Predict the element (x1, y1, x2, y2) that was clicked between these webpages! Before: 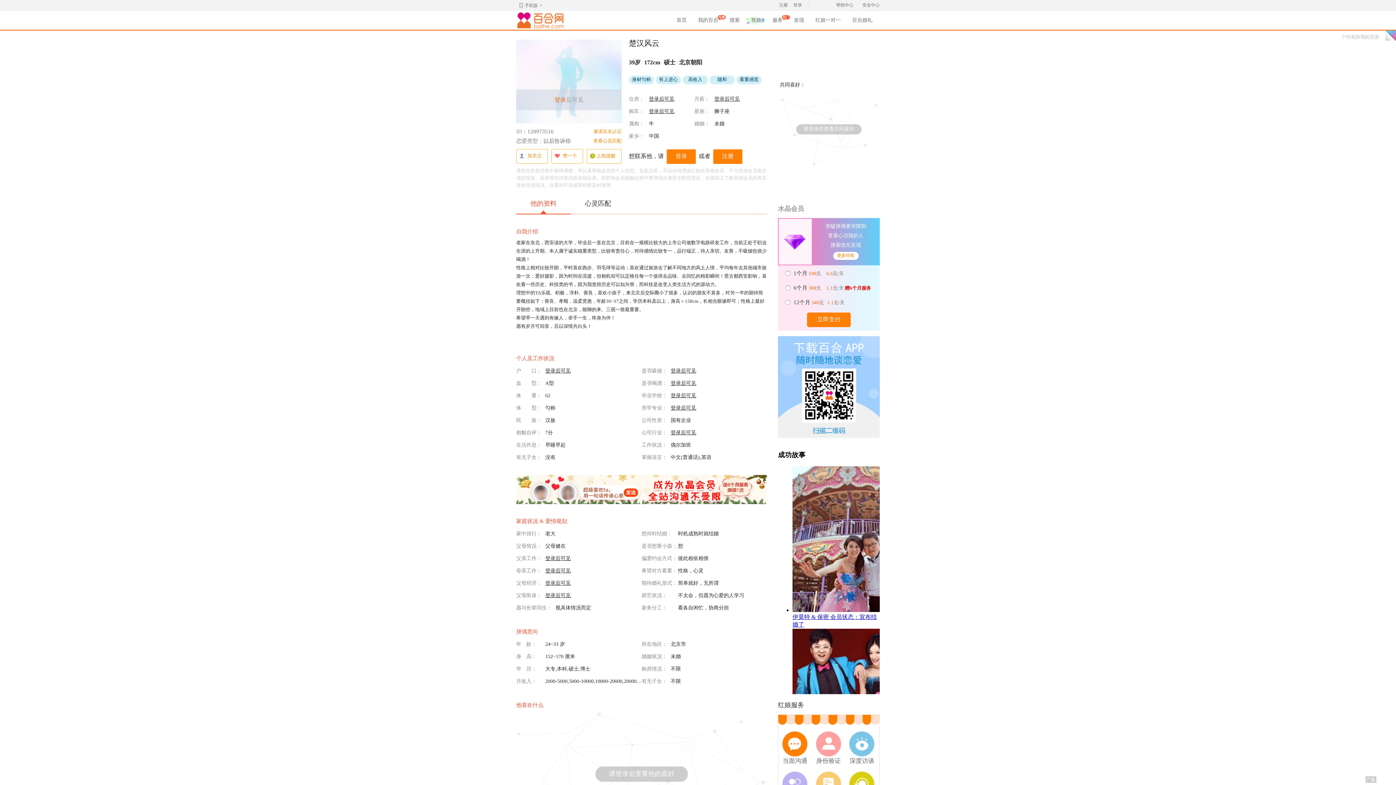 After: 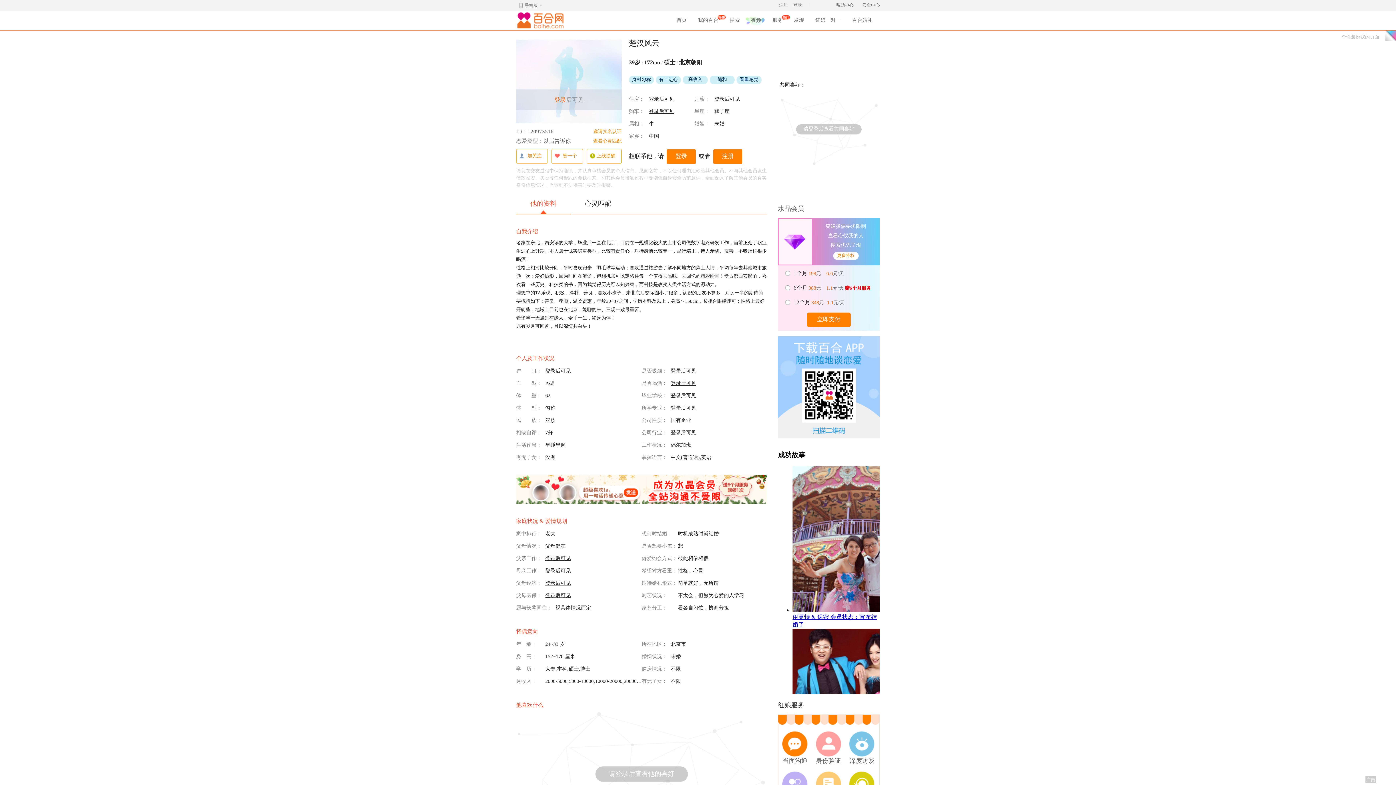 Action: bbox: (516, 497, 767, 503)